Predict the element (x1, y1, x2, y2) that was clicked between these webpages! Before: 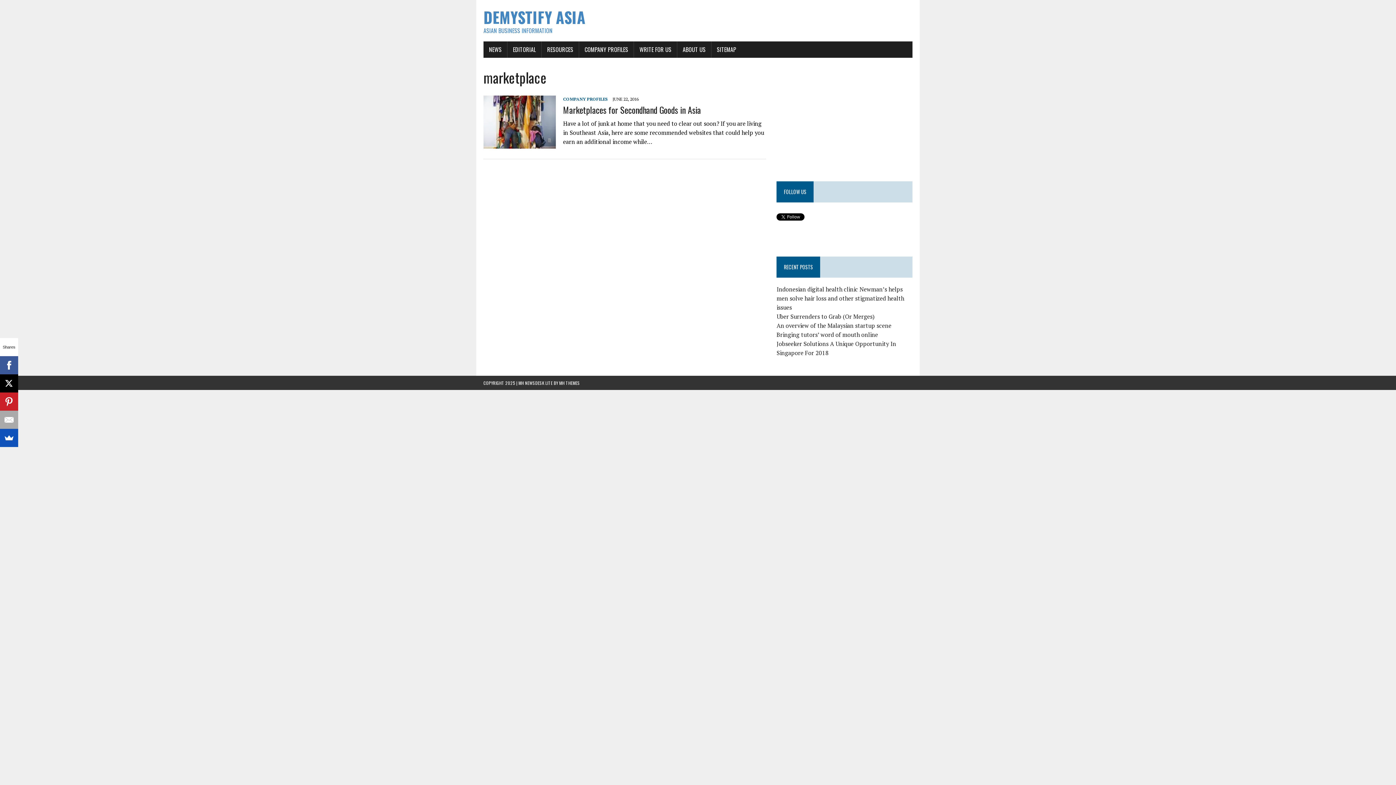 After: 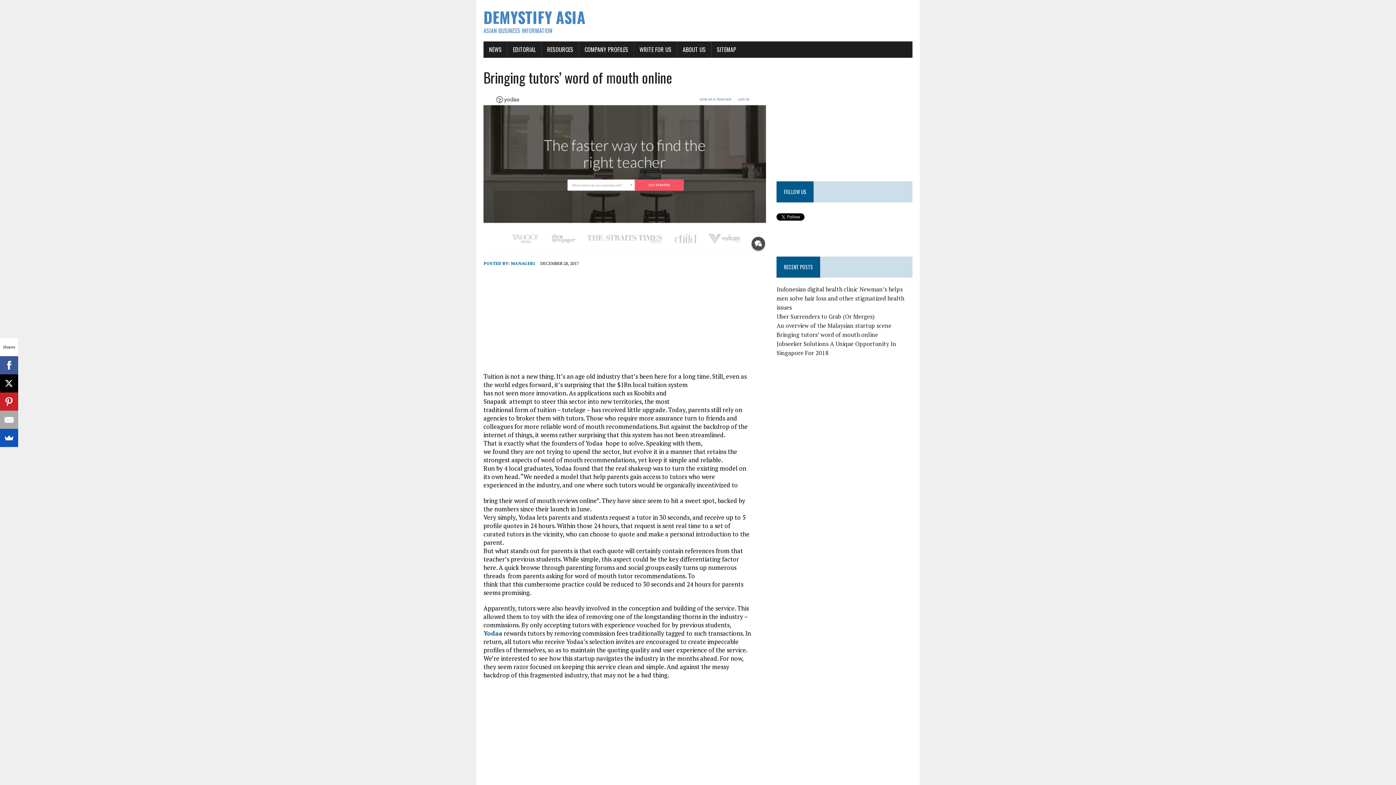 Action: label: Bringing tutors’ word of mouth online bbox: (776, 330, 878, 338)